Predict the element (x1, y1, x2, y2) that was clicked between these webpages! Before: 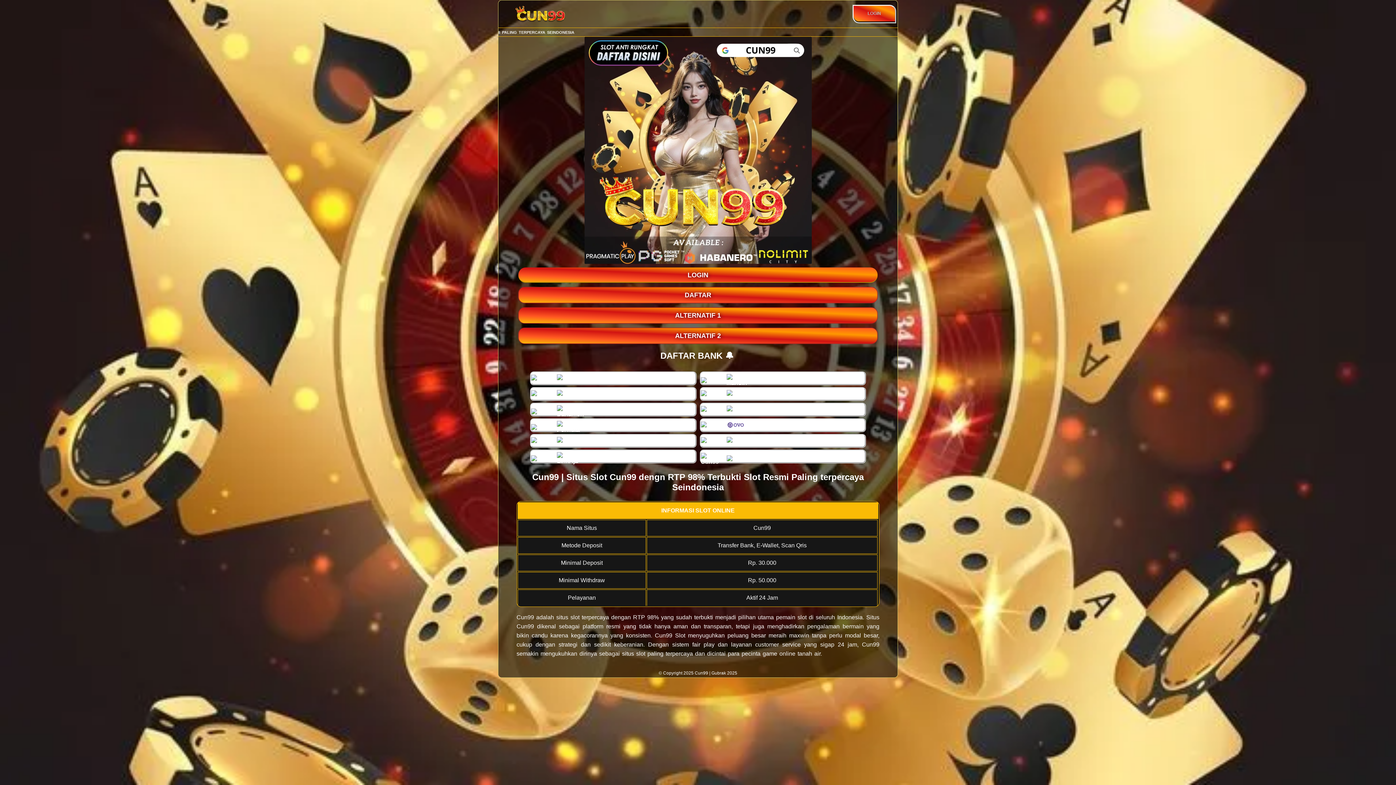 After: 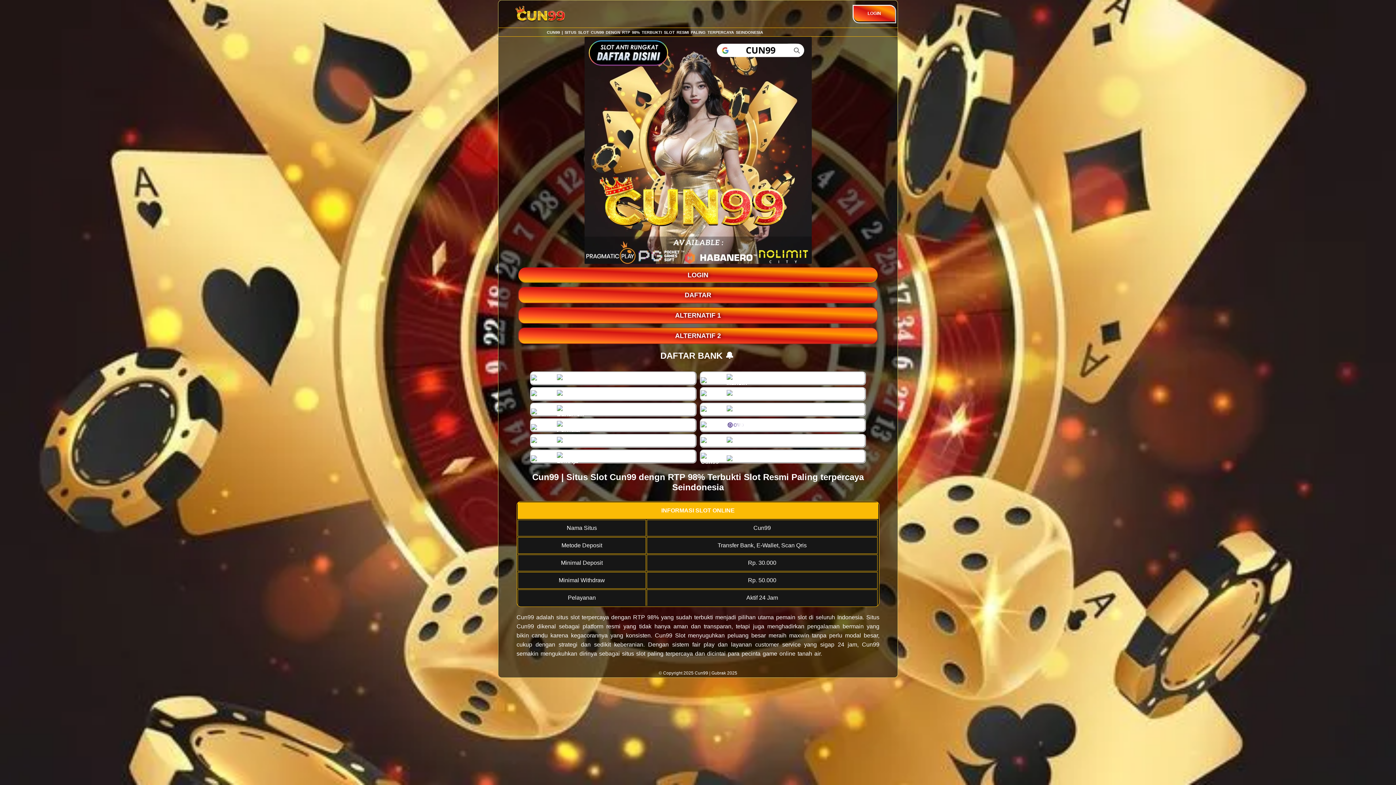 Action: bbox: (498, 18, 578, 24)